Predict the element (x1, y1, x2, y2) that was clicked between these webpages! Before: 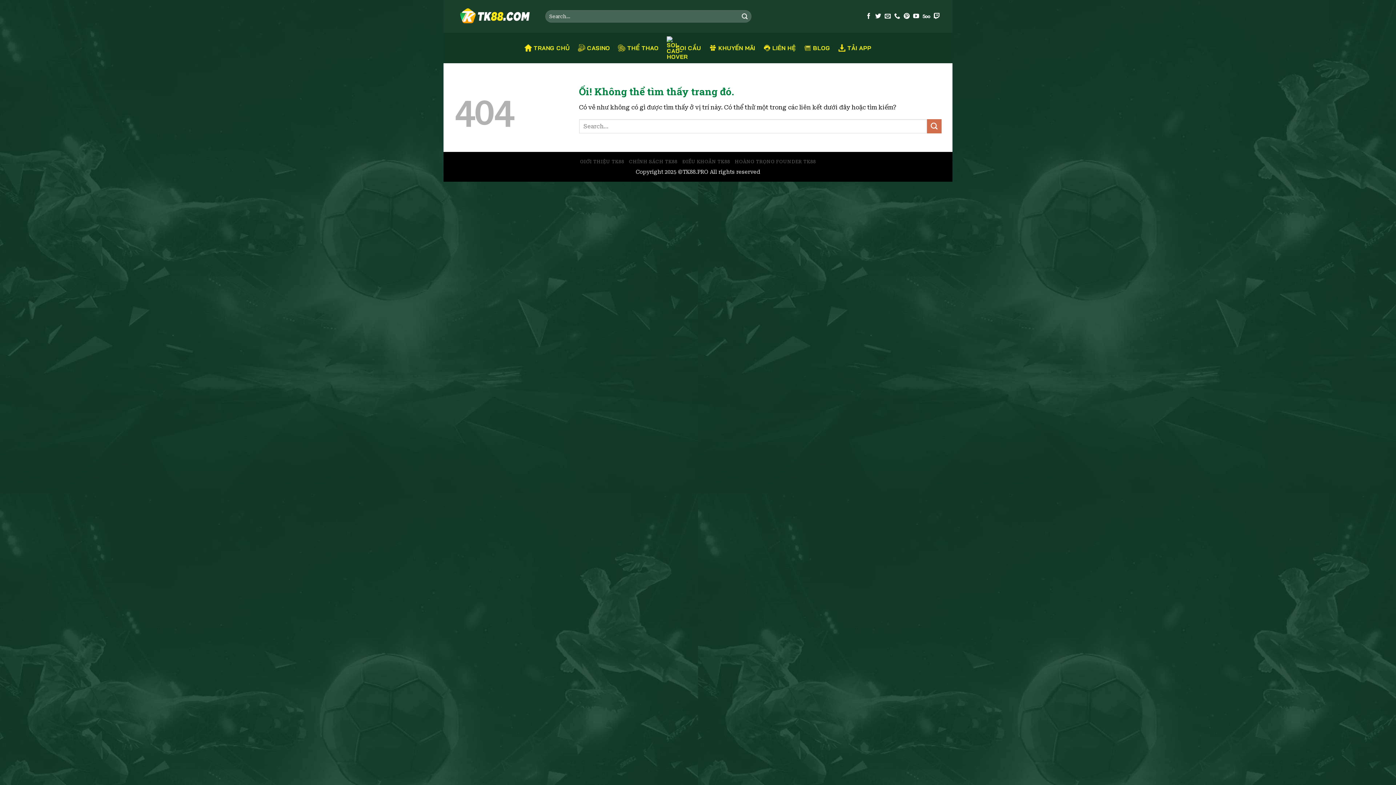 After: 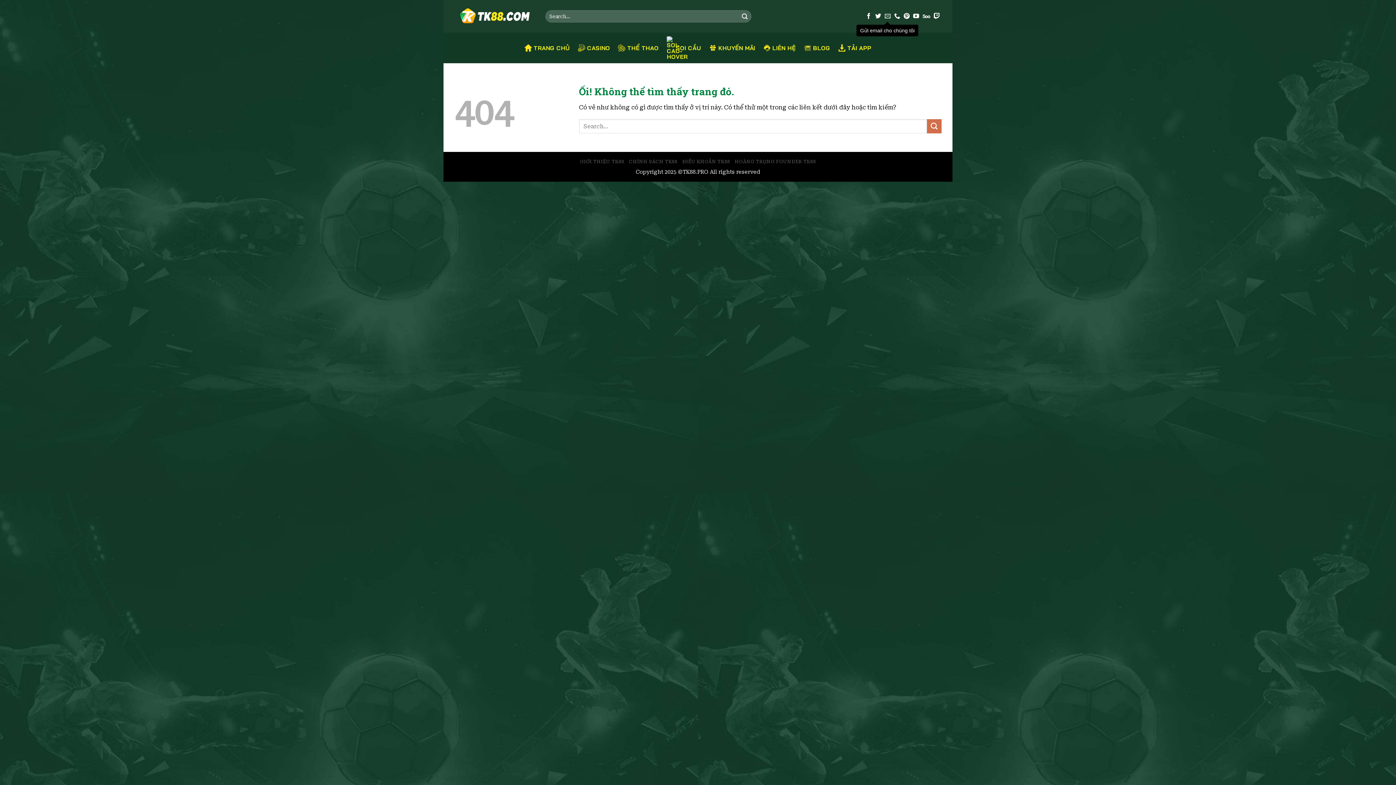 Action: bbox: (884, 13, 890, 19) label: Gửi email cho chúng tôi